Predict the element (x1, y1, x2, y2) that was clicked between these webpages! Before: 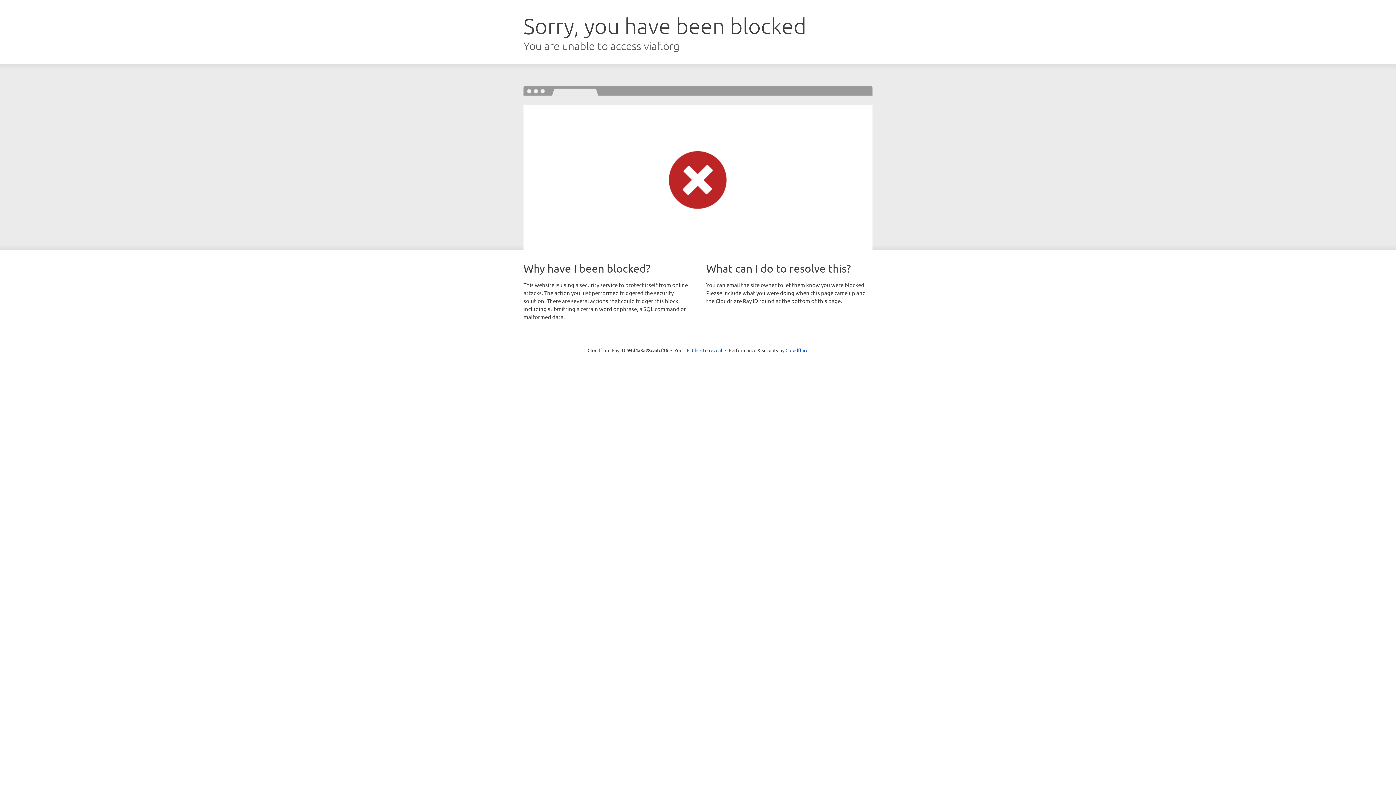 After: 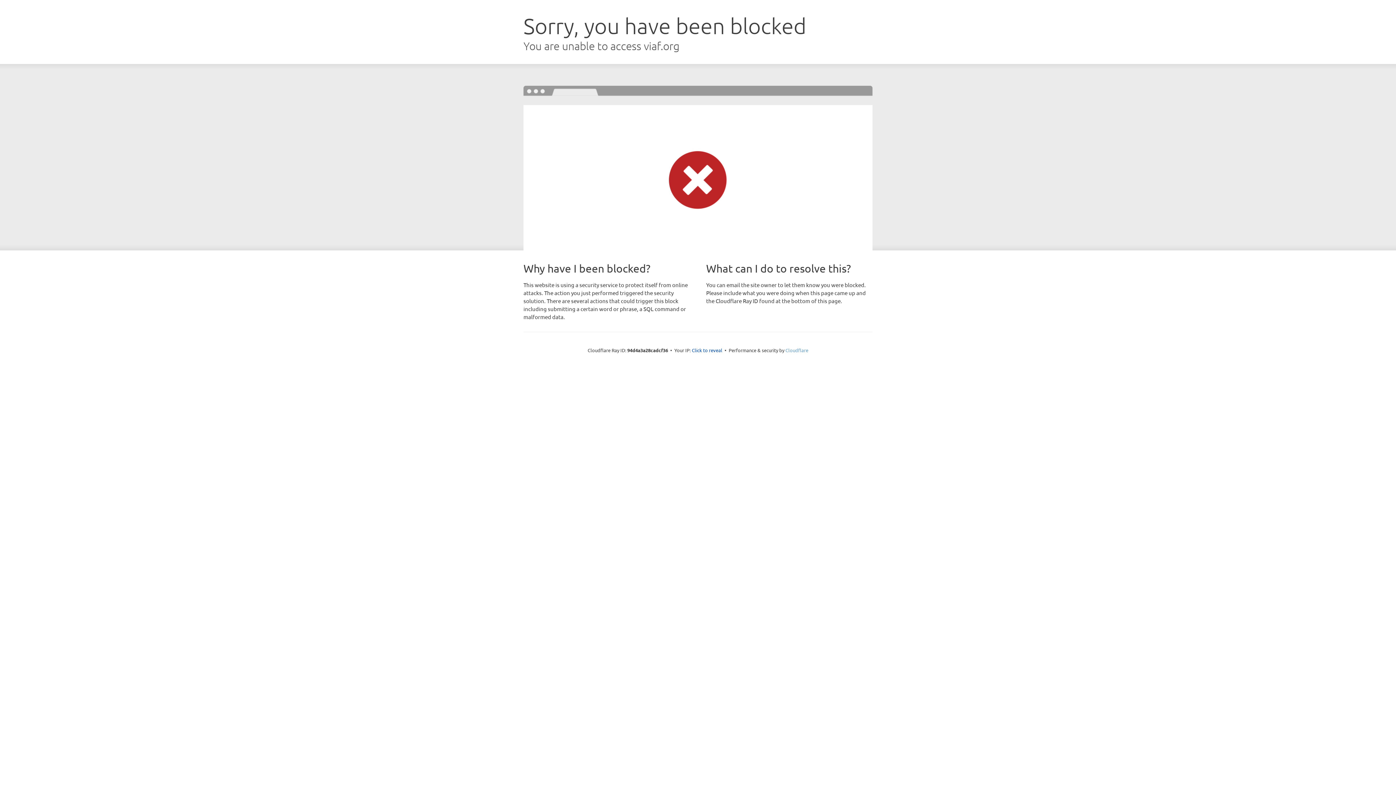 Action: bbox: (785, 347, 808, 353) label: Cloudflare